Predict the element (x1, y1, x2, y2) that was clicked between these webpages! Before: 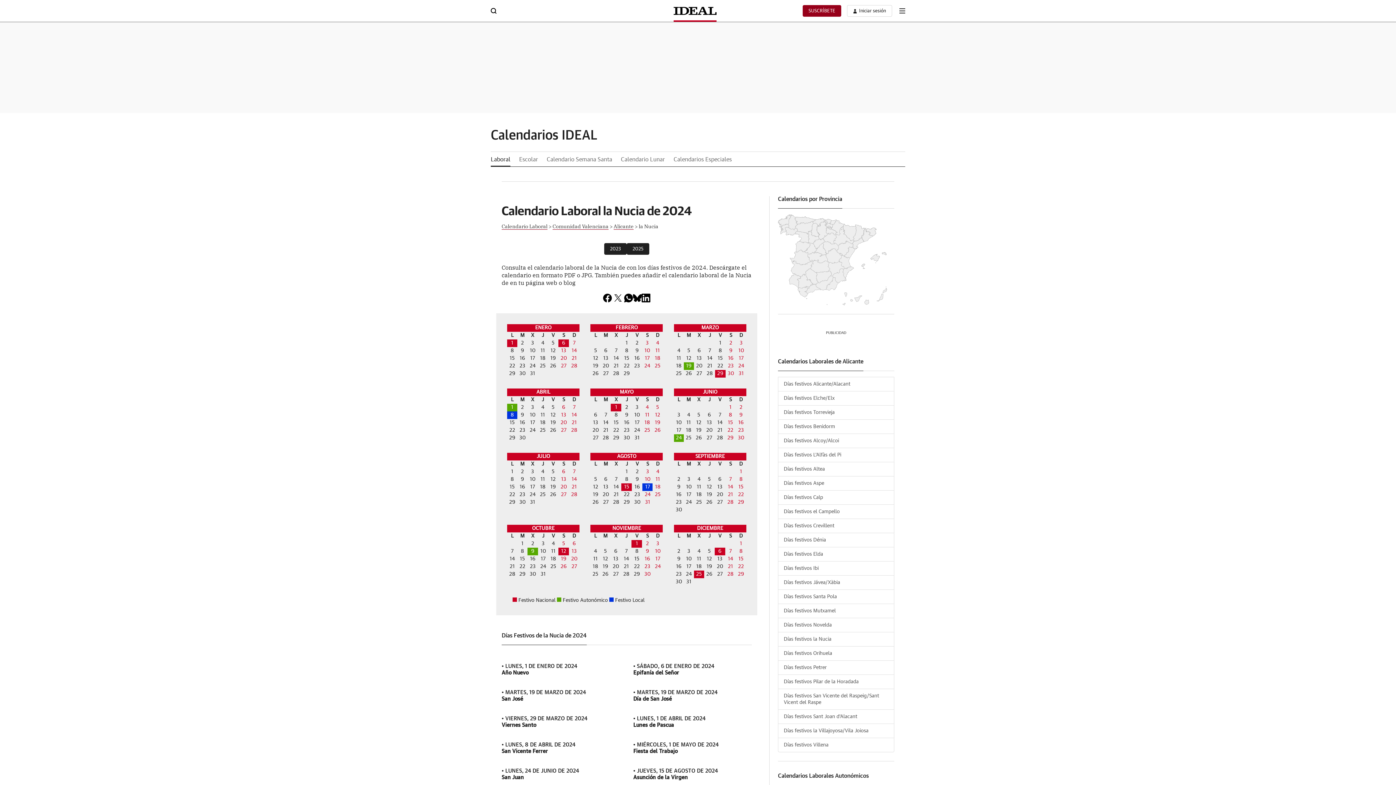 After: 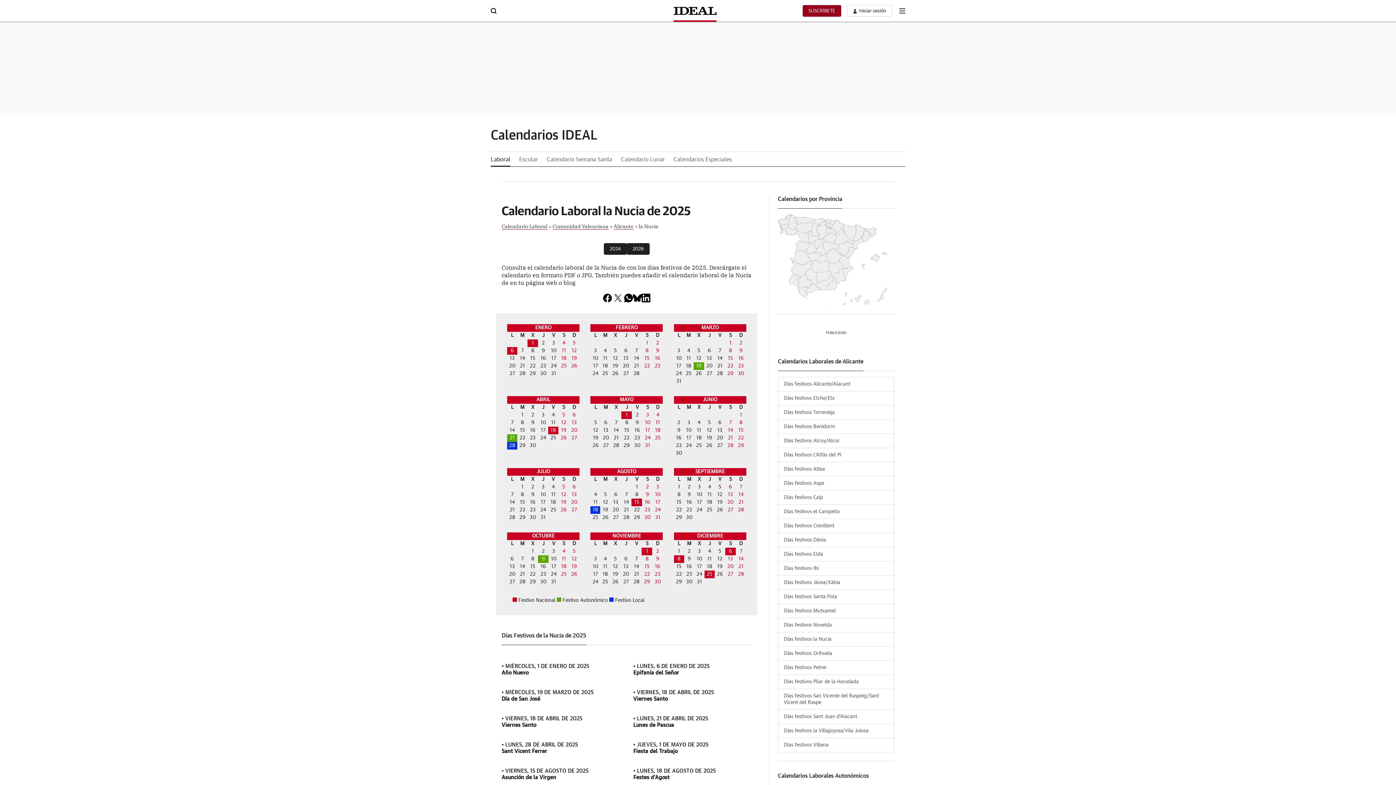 Action: label: Días festivos la Nucia bbox: (778, 632, 894, 646)